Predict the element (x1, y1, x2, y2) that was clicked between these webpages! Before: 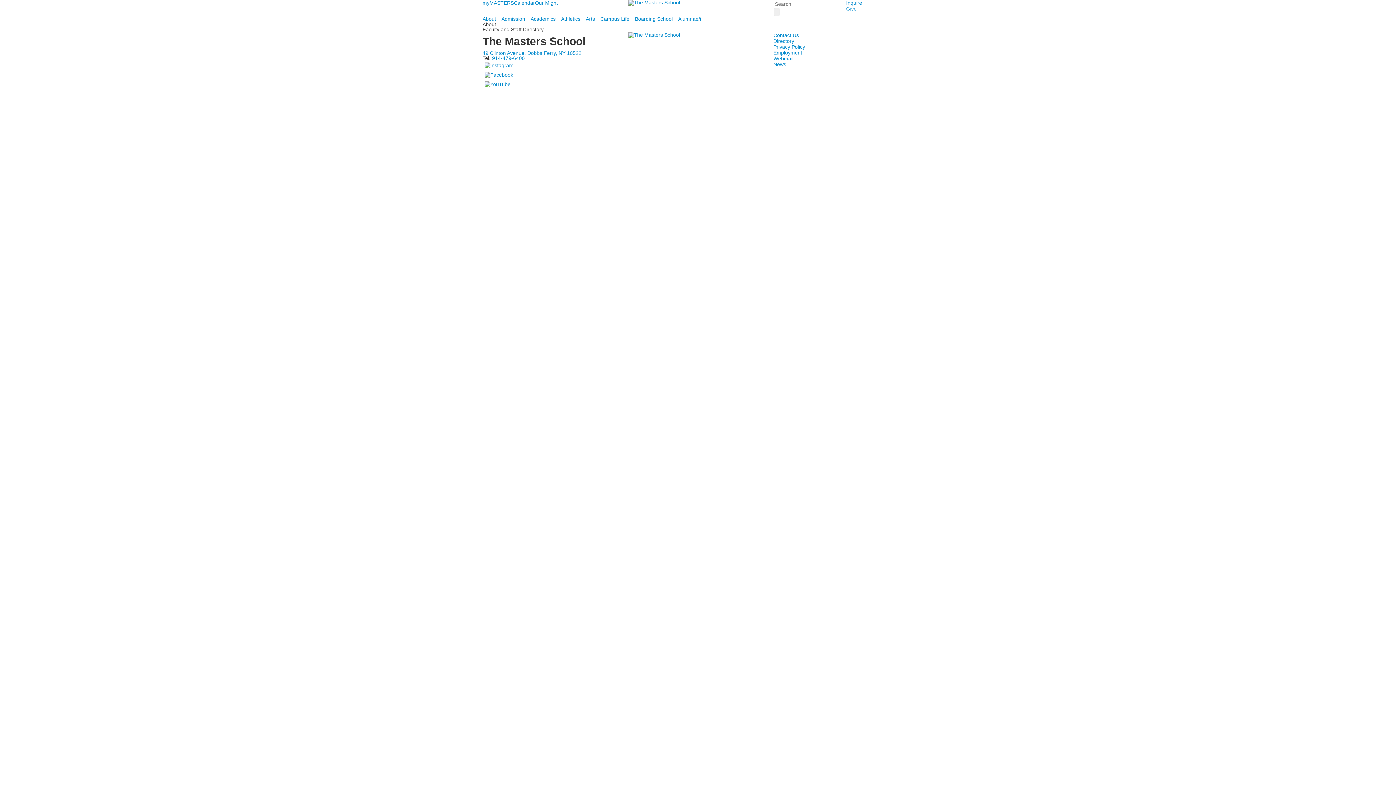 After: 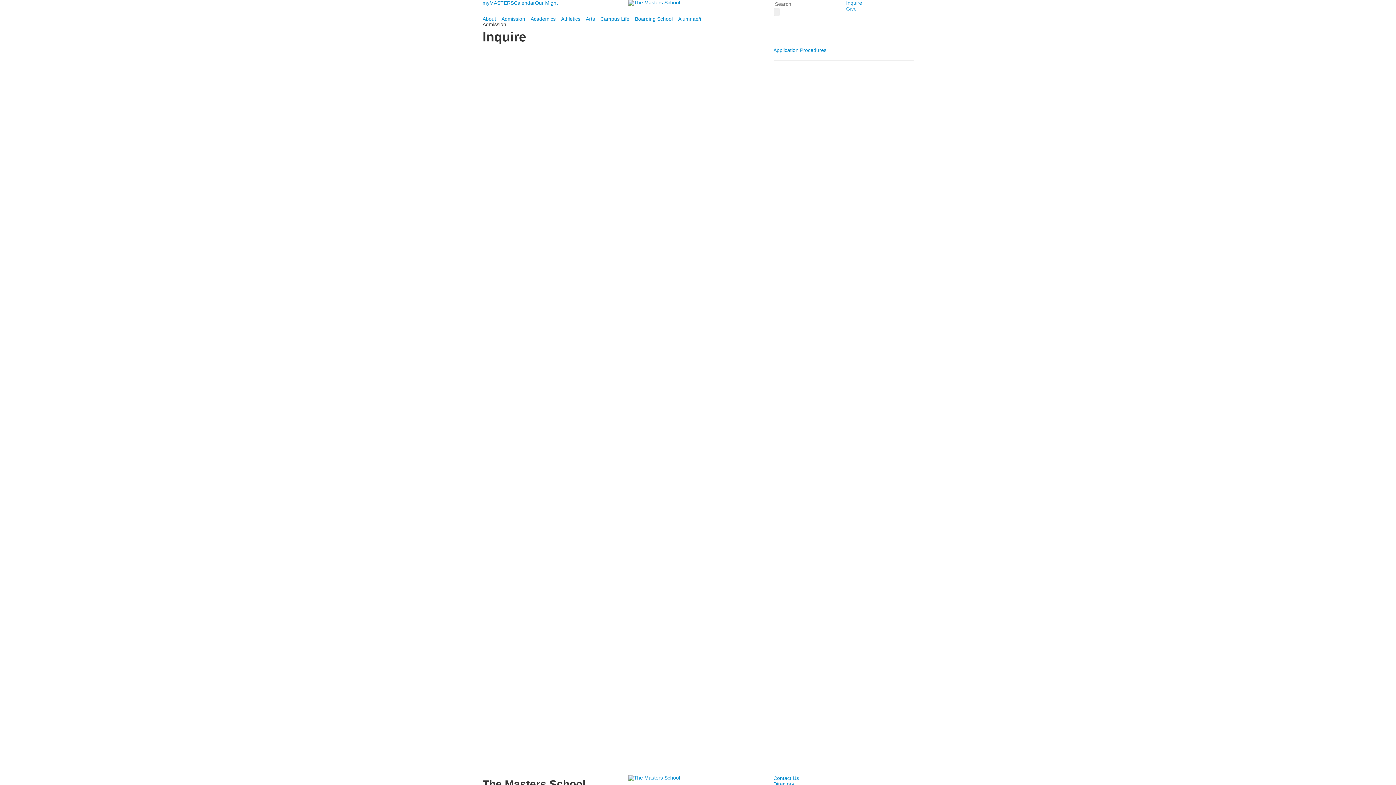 Action: bbox: (846, 0, 862, 5) label: Inquire